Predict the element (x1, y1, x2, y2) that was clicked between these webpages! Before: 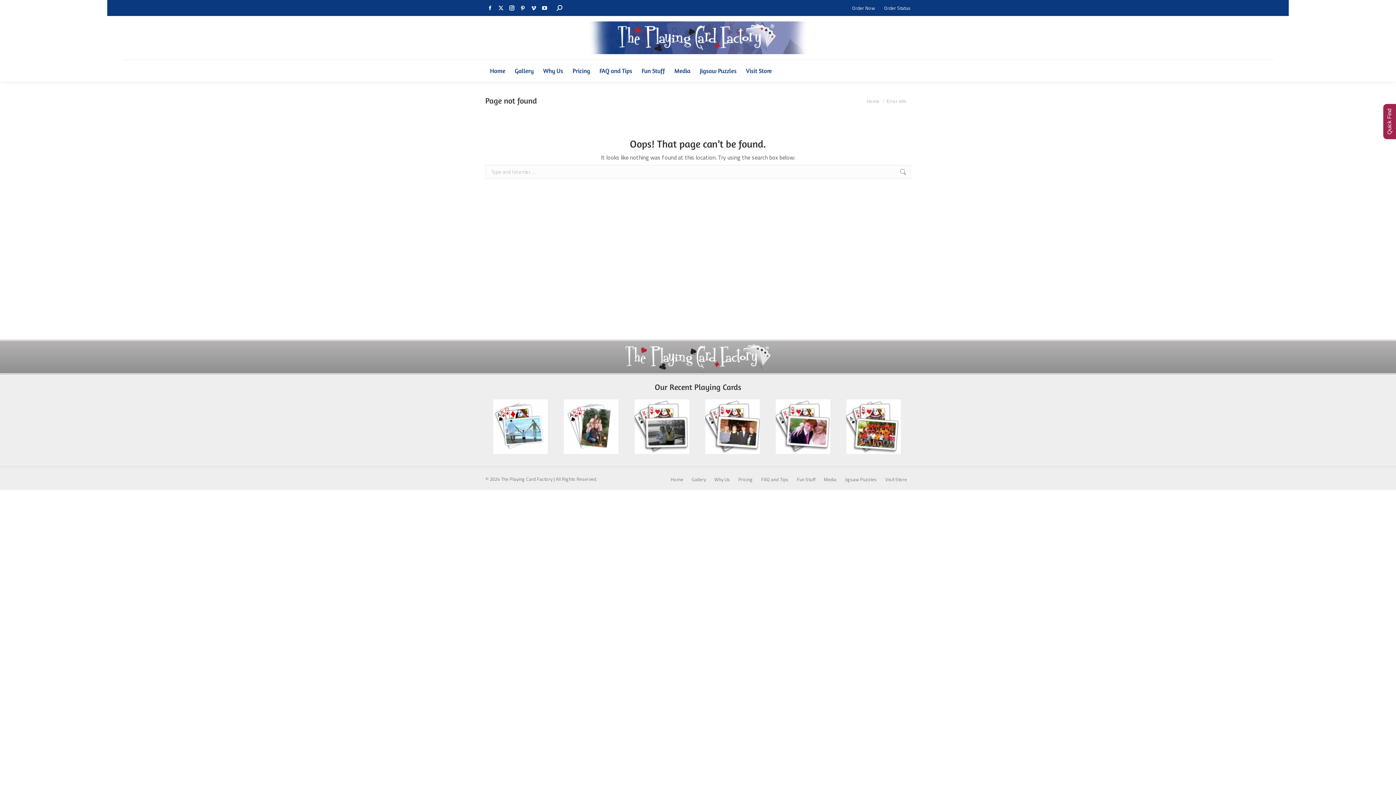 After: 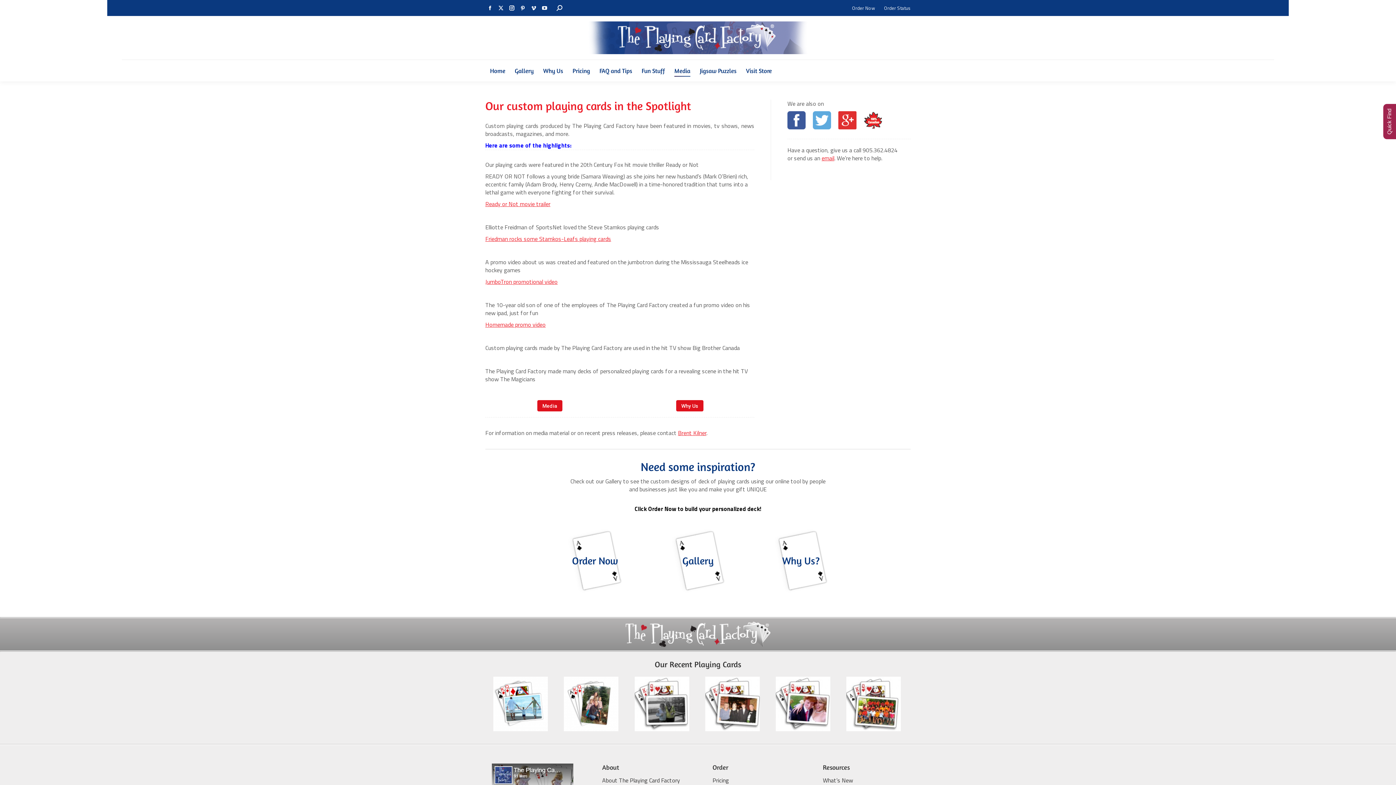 Action: label: Media bbox: (824, 476, 836, 483)